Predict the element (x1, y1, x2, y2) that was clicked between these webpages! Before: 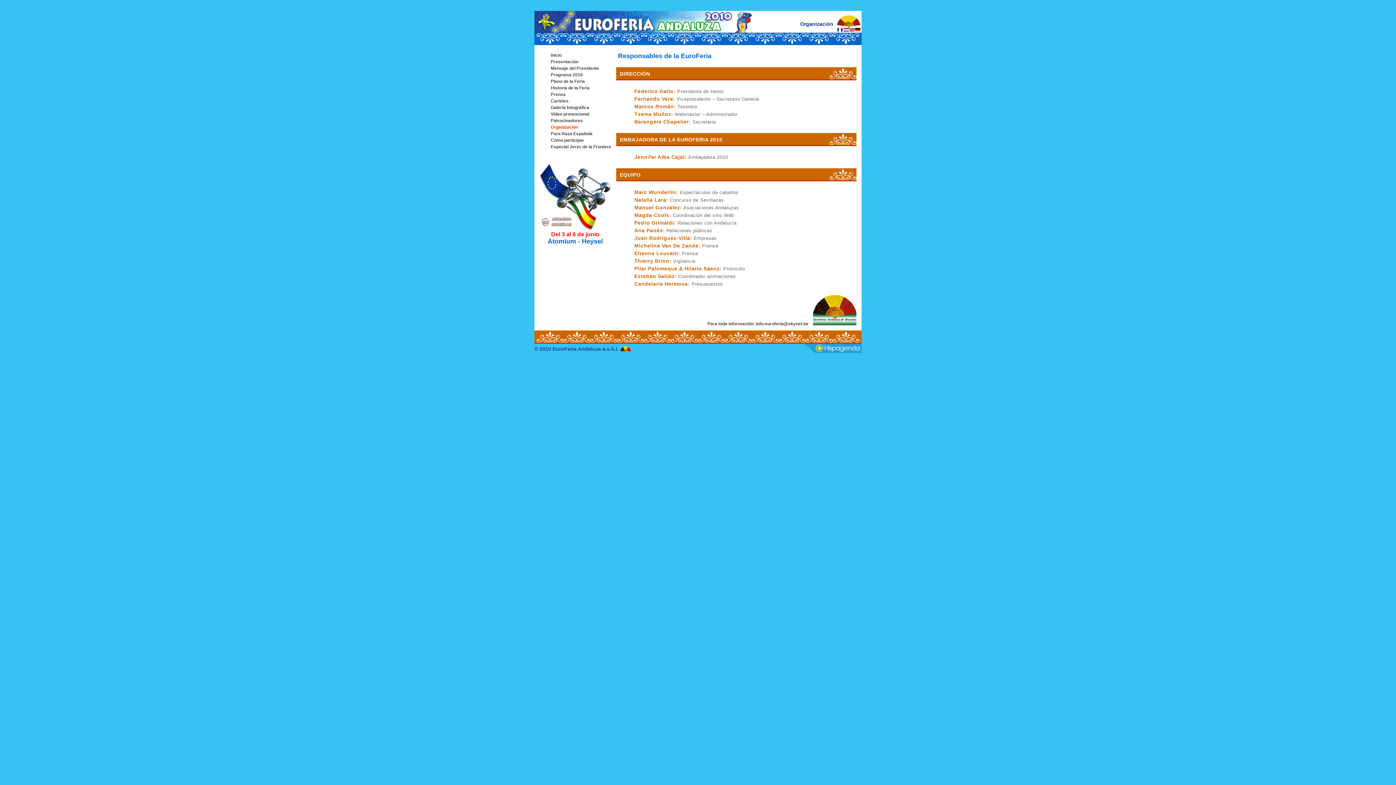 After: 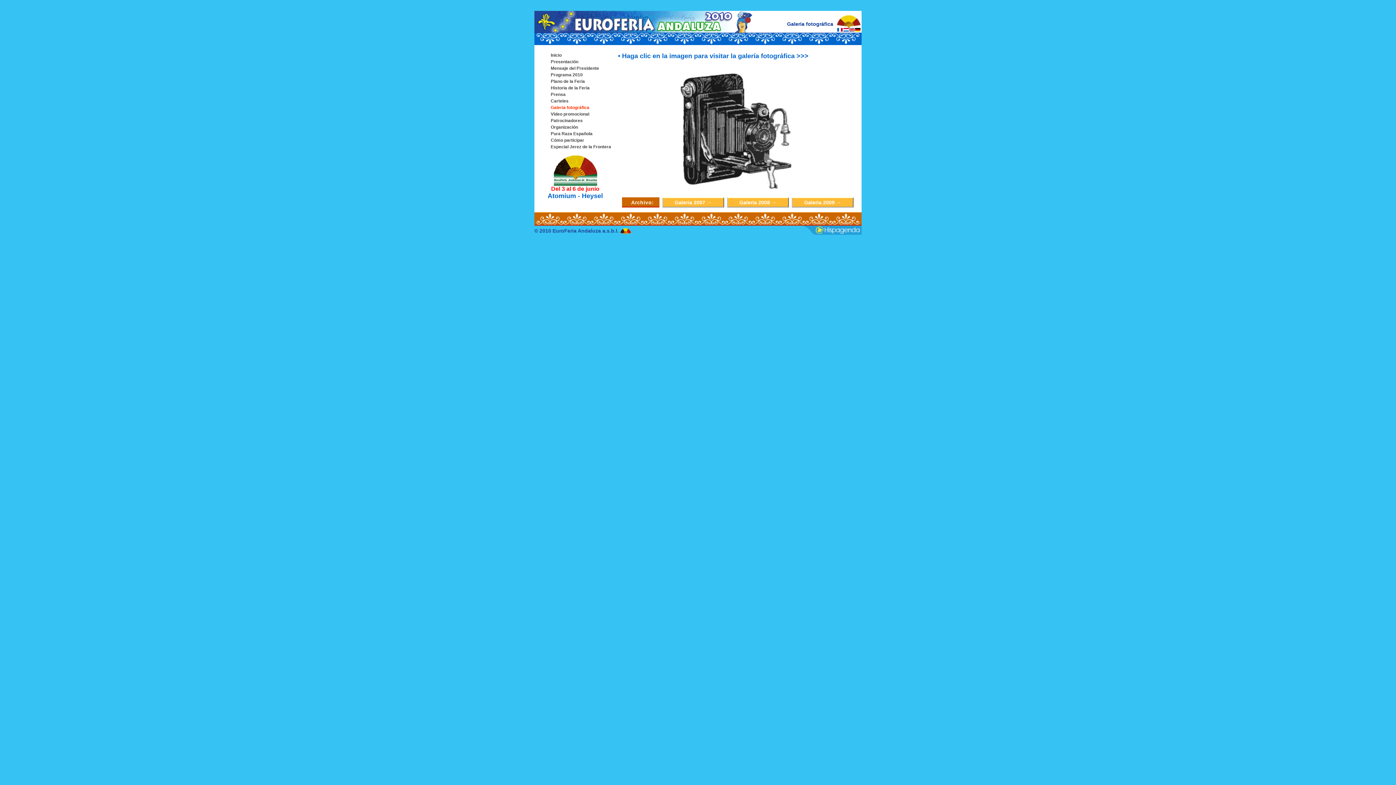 Action: bbox: (550, 105, 589, 110) label: Galería fotográfica